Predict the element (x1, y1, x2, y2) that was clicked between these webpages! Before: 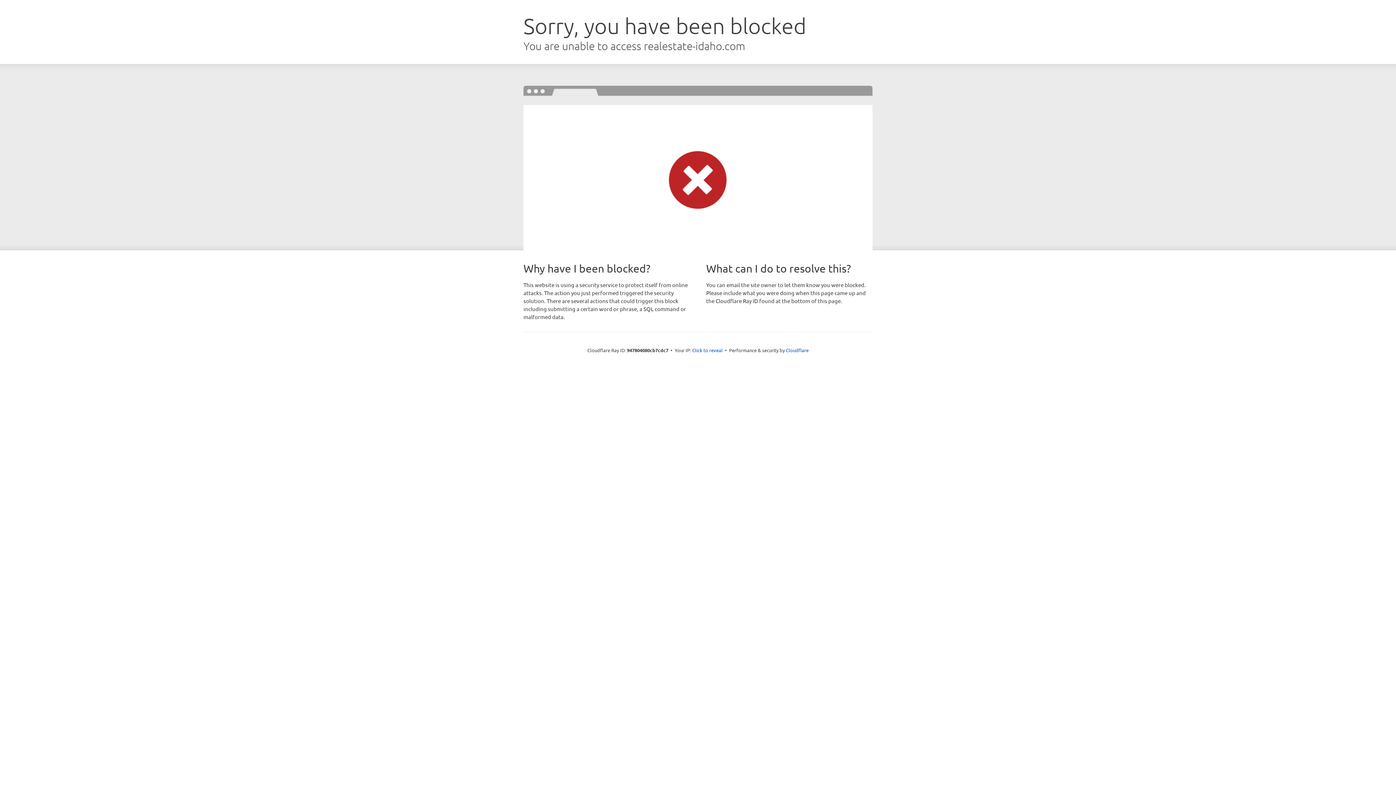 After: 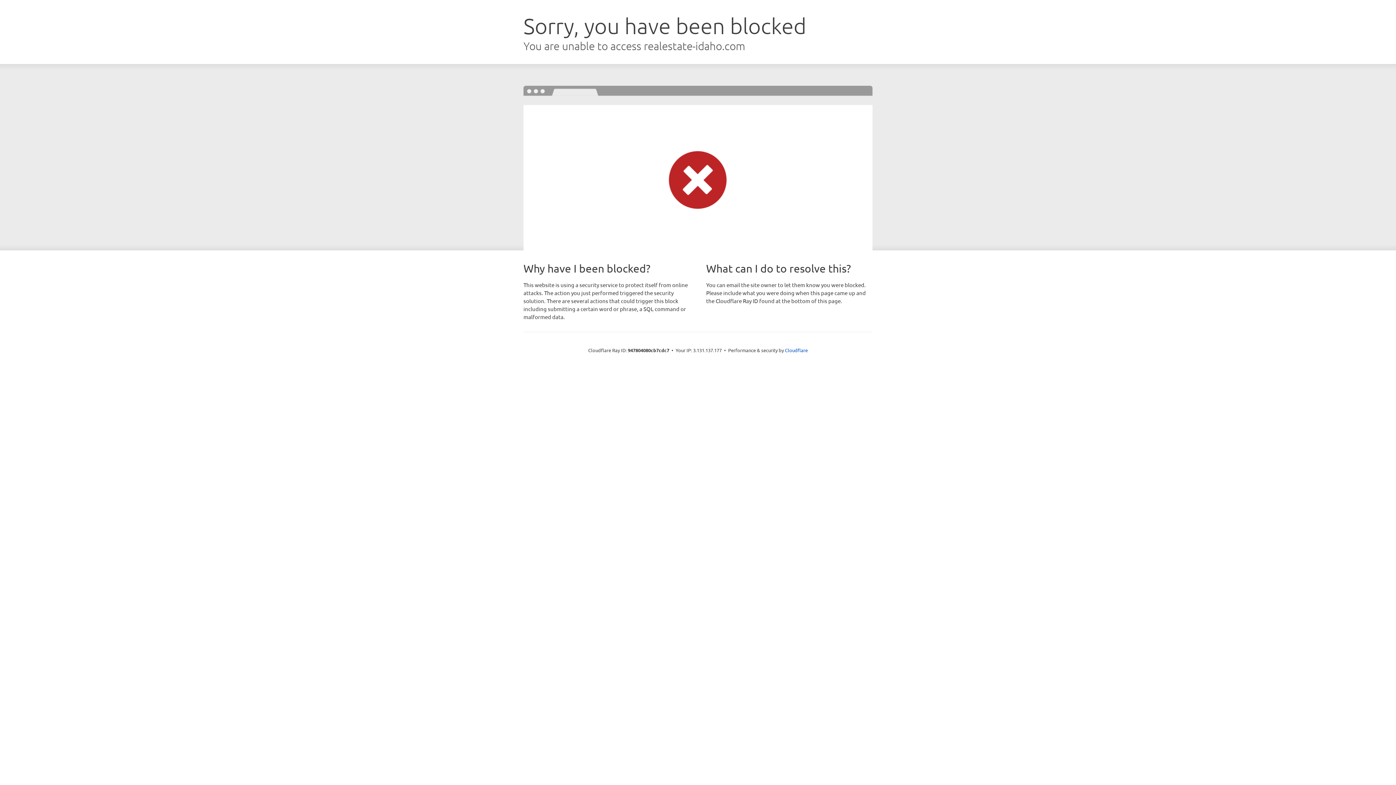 Action: bbox: (692, 346, 722, 353) label: Click to reveal